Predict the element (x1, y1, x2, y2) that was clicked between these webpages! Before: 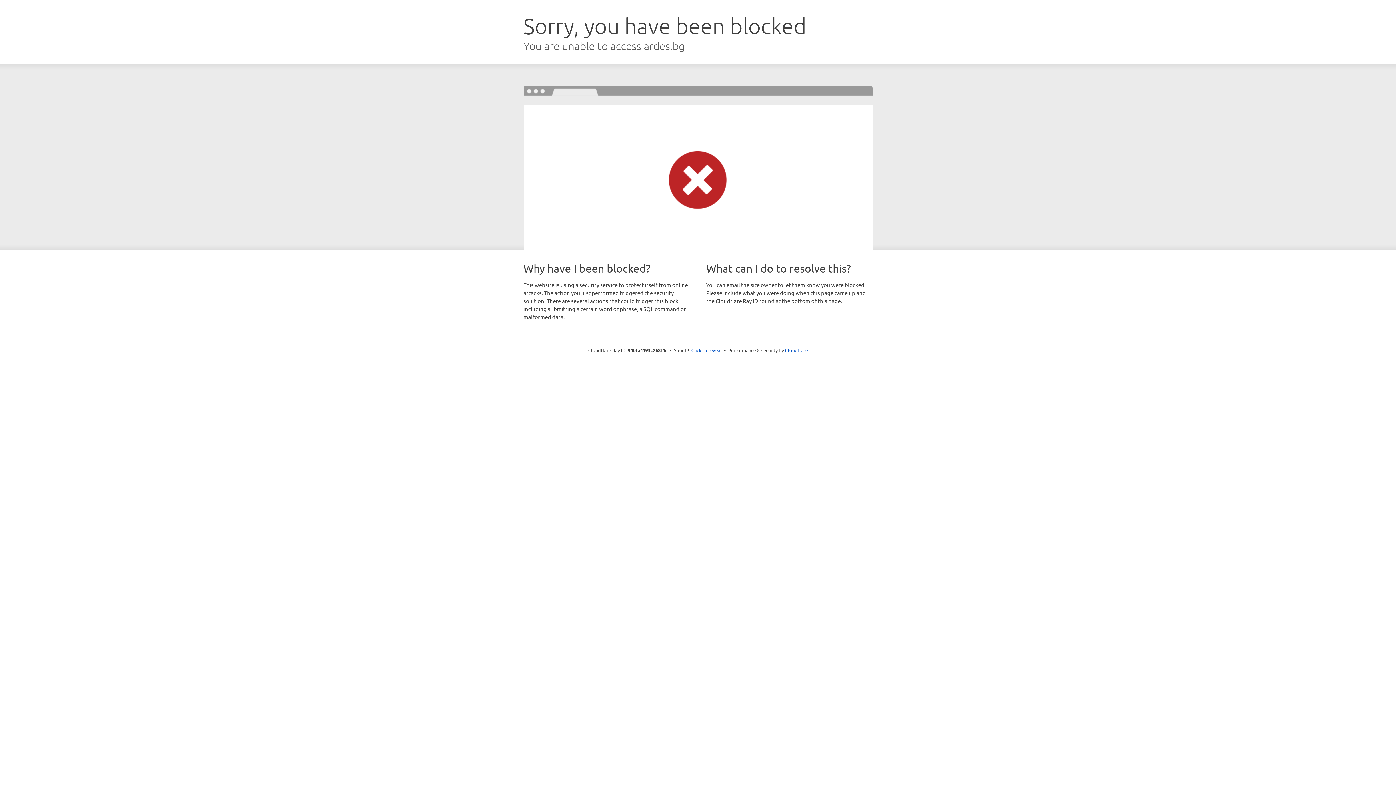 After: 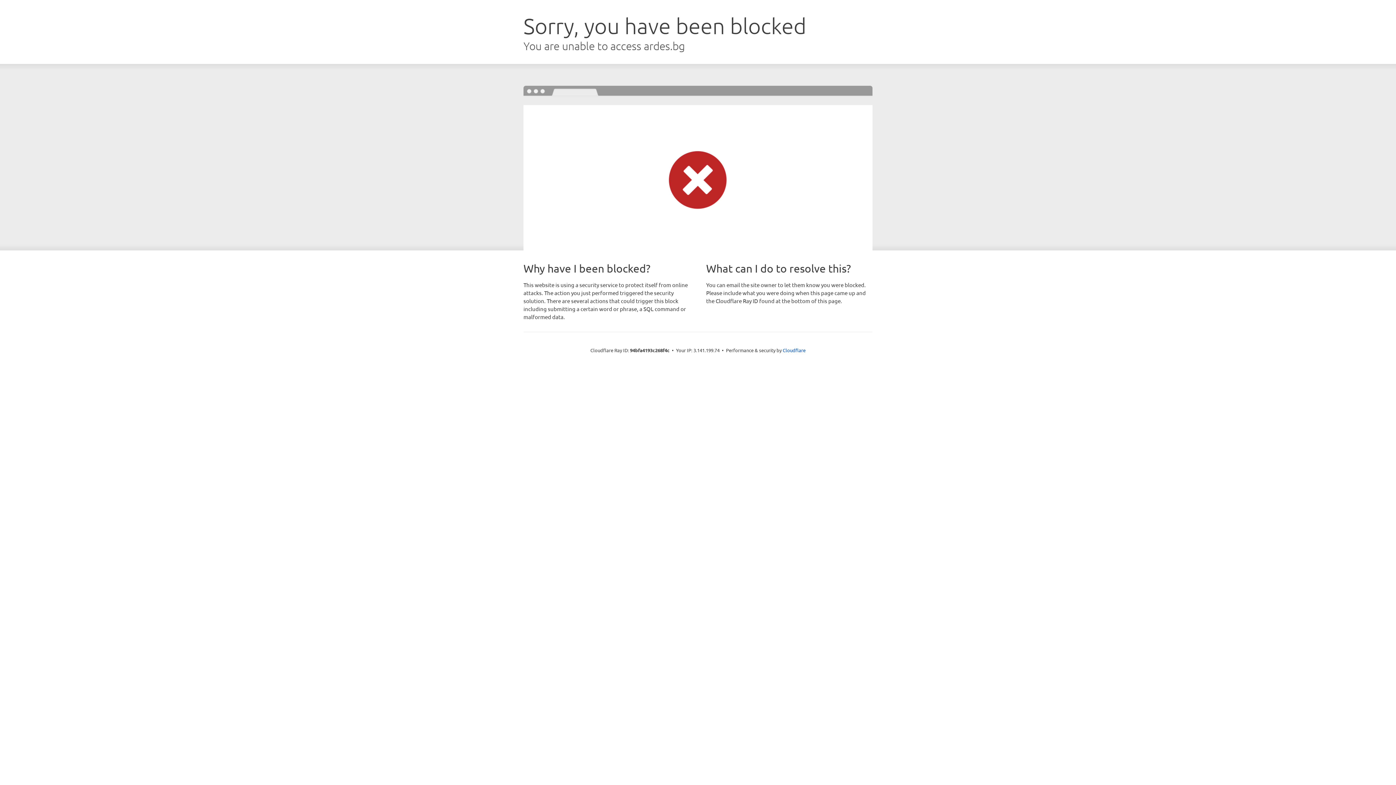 Action: bbox: (691, 346, 722, 353) label: Click to reveal